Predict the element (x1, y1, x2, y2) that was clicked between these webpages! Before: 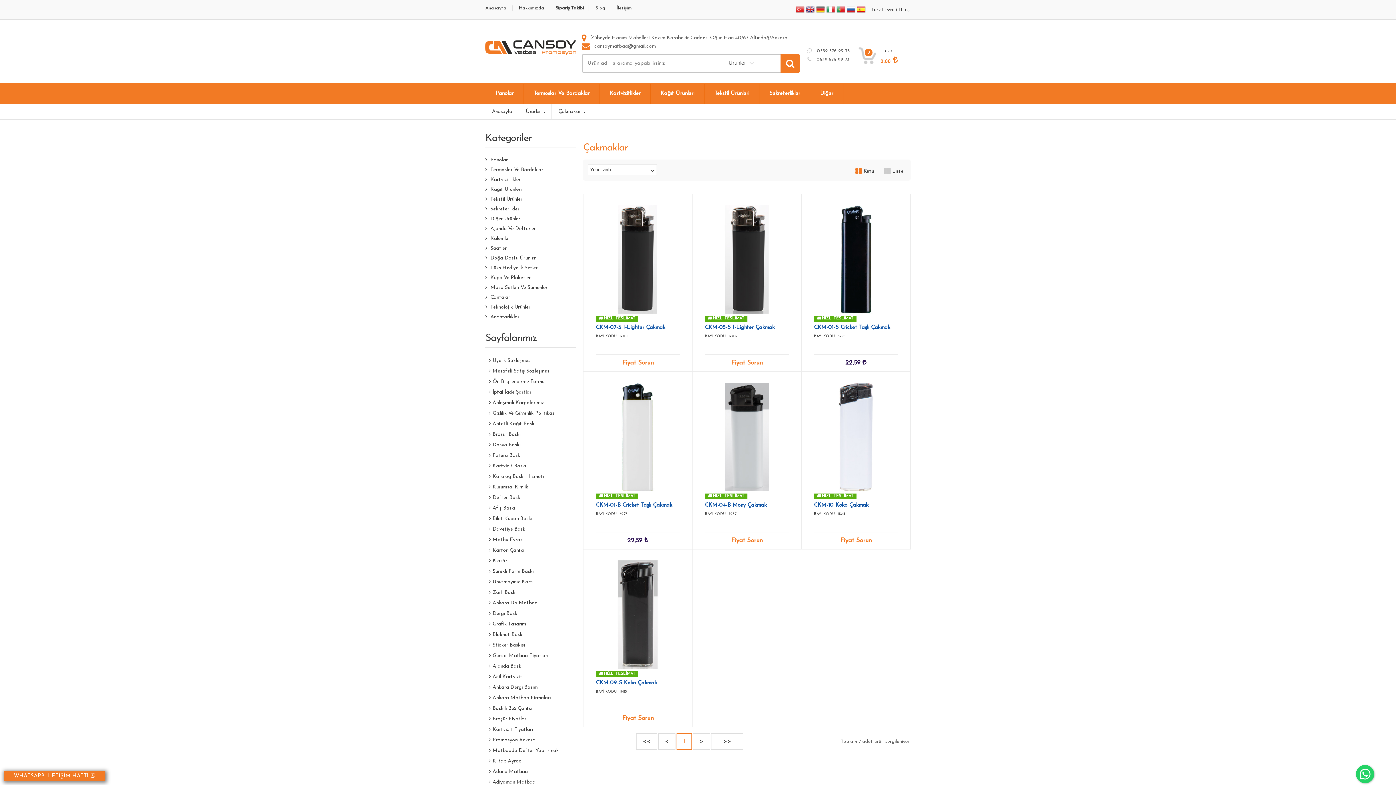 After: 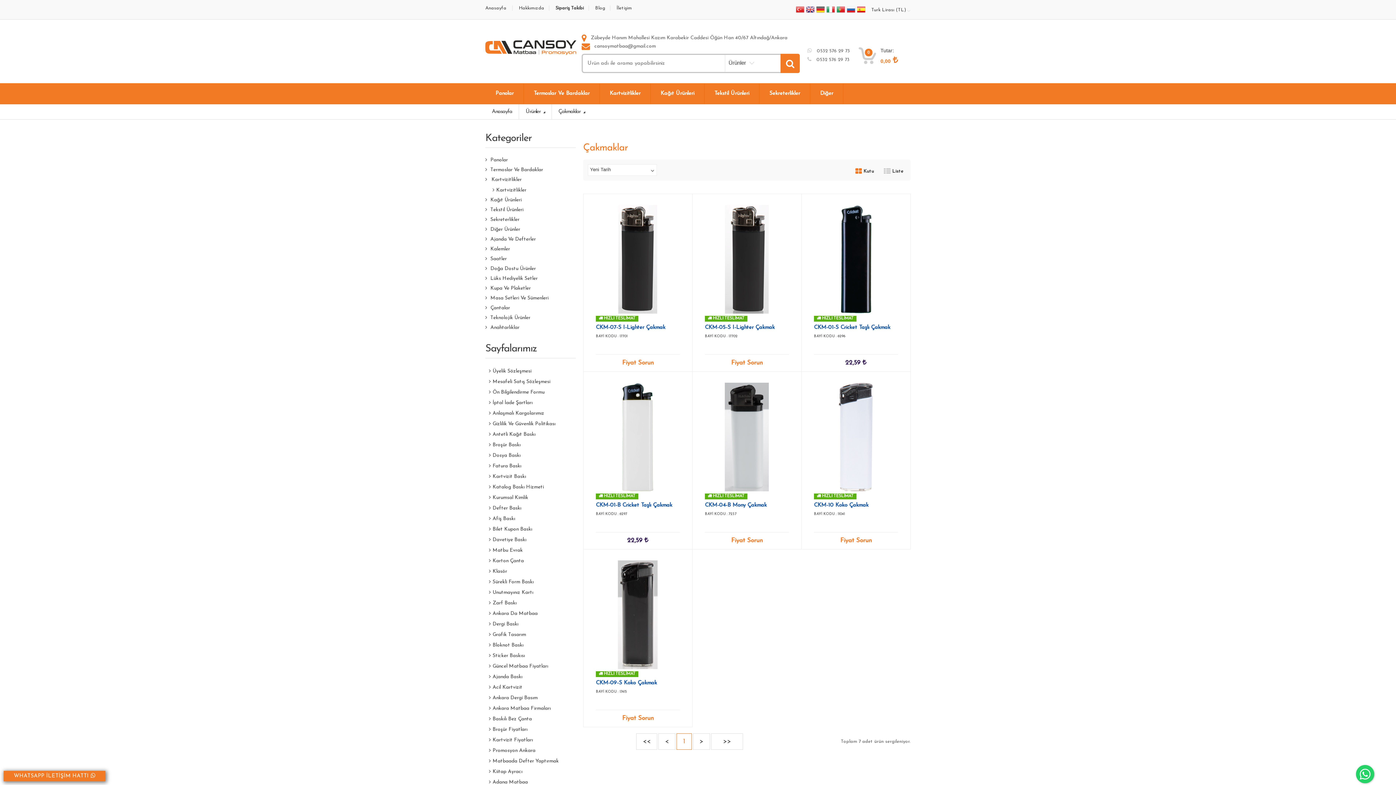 Action: bbox: (485, 177, 520, 182) label:  Kartvizitlikler